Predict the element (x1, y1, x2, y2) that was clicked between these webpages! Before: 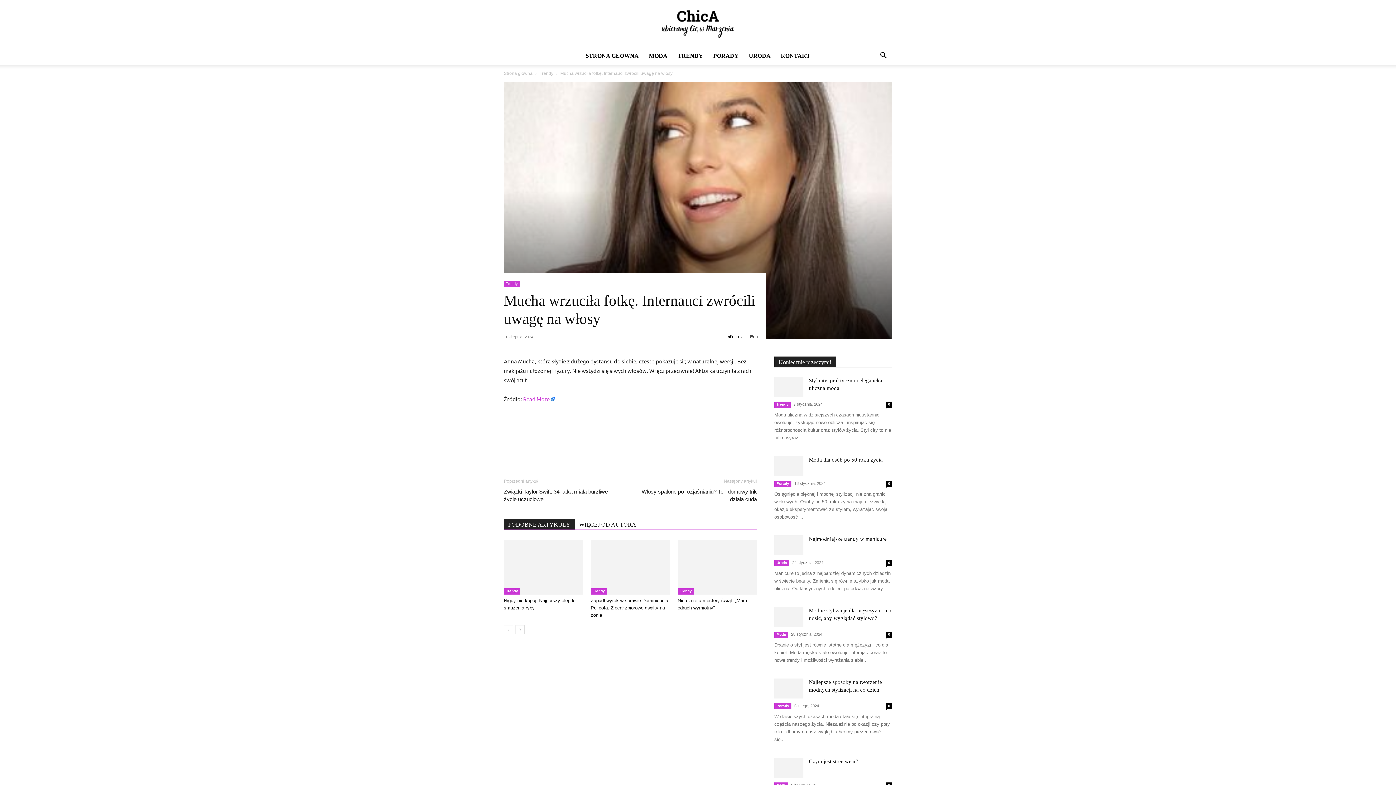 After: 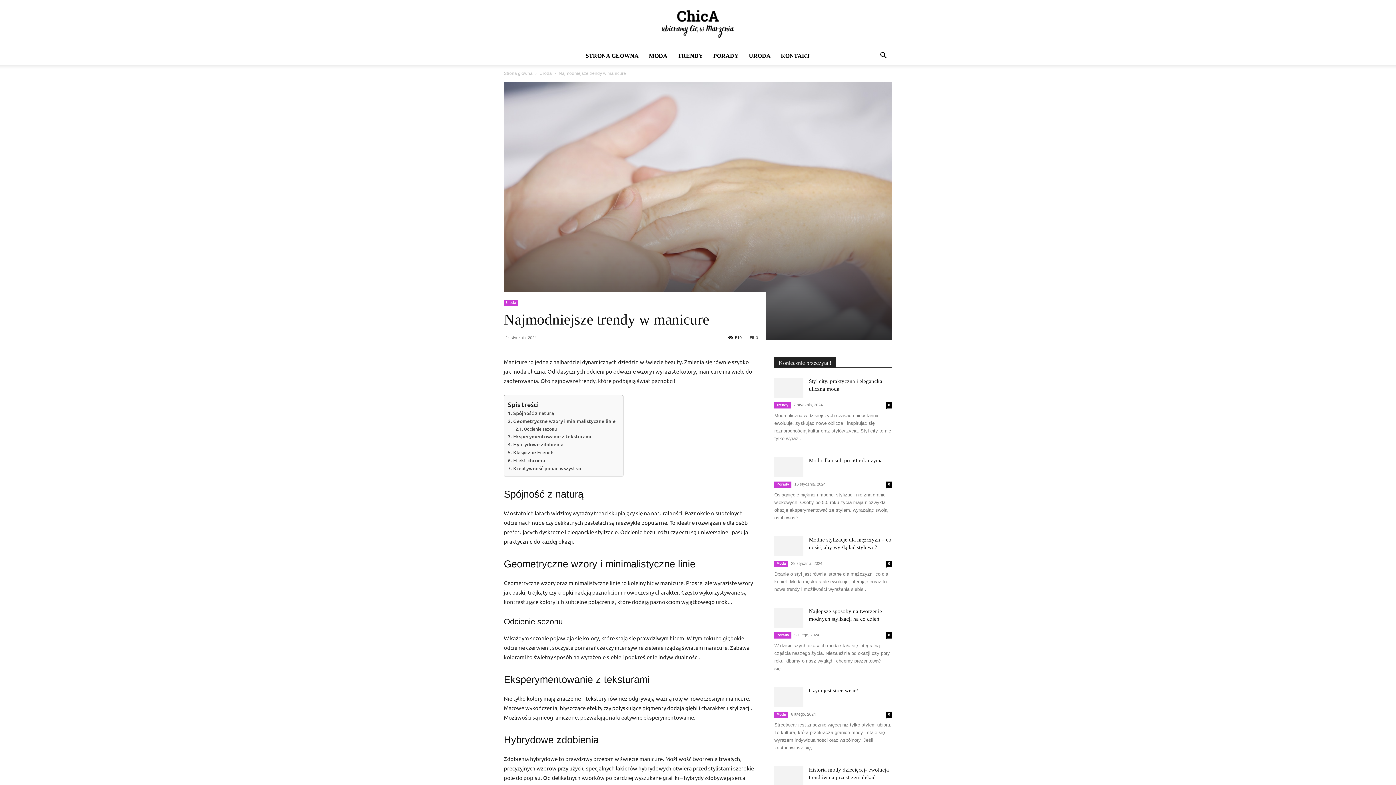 Action: bbox: (809, 536, 886, 542) label: Najmodniejsze trendy w manicure